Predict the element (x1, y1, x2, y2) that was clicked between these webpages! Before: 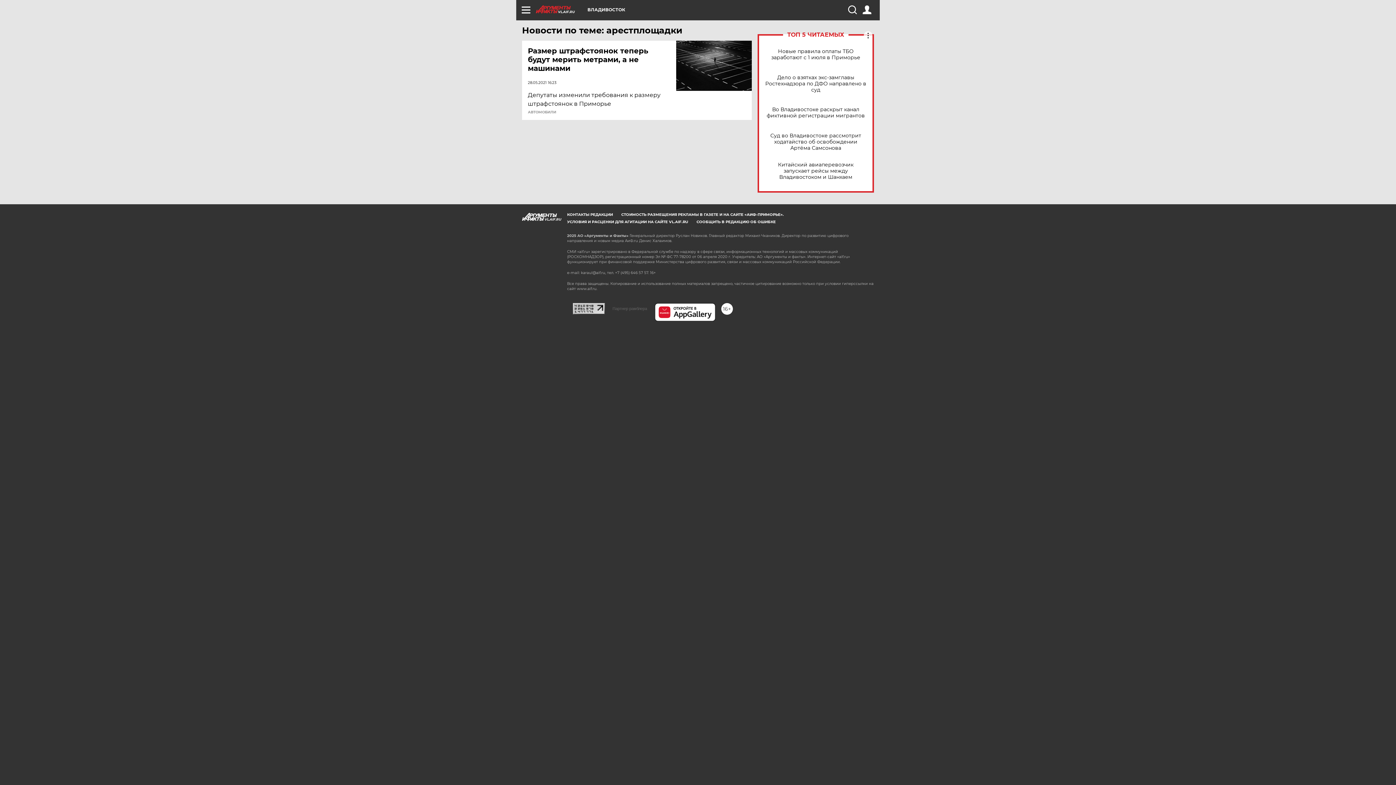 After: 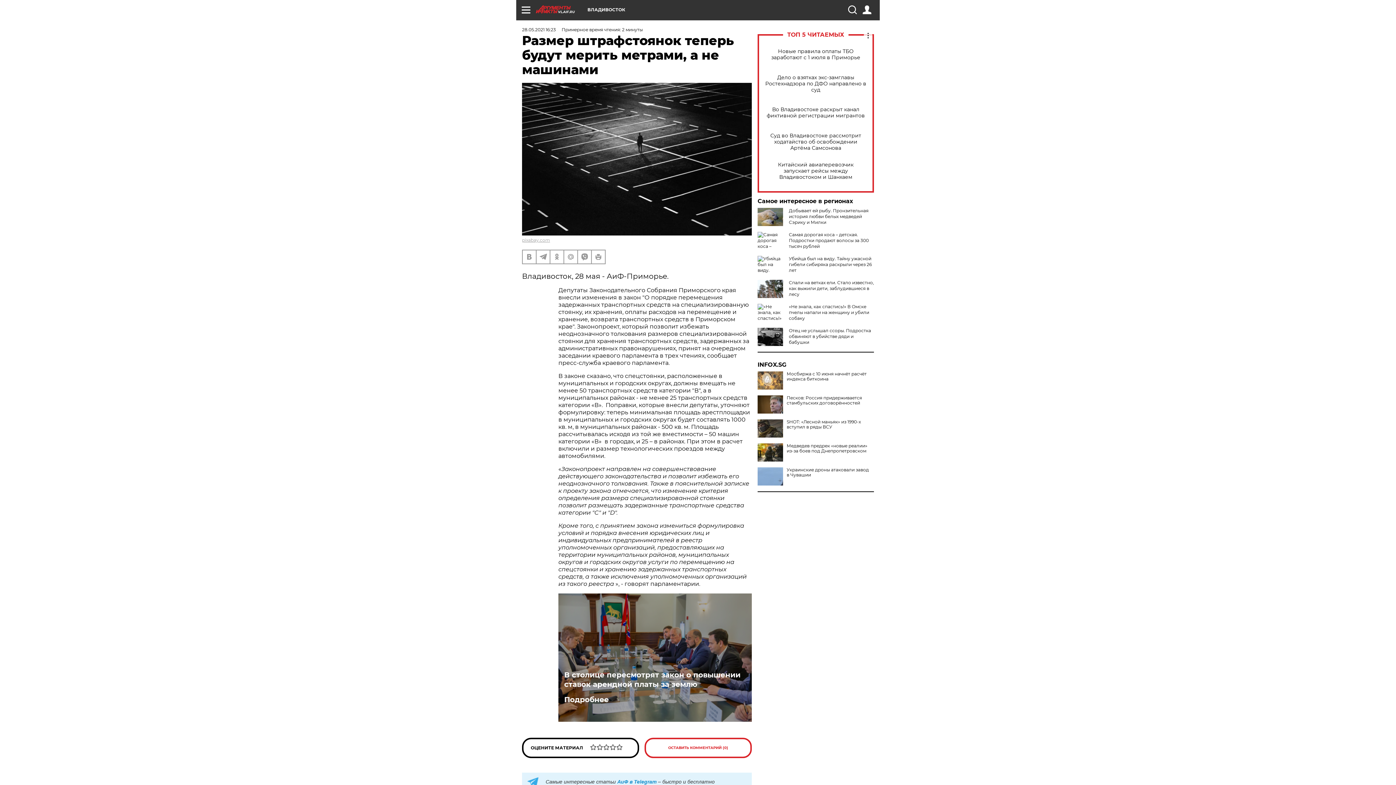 Action: bbox: (676, 40, 752, 90)